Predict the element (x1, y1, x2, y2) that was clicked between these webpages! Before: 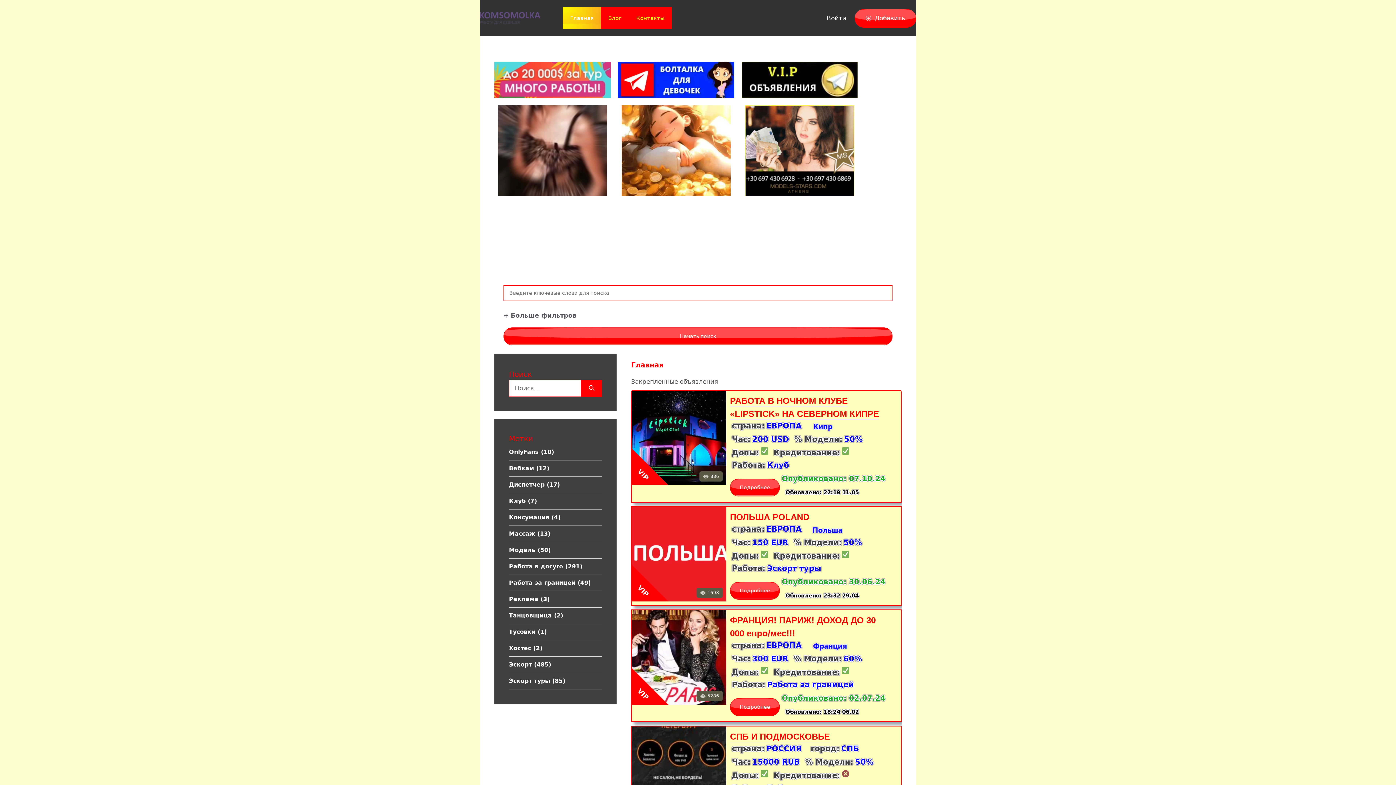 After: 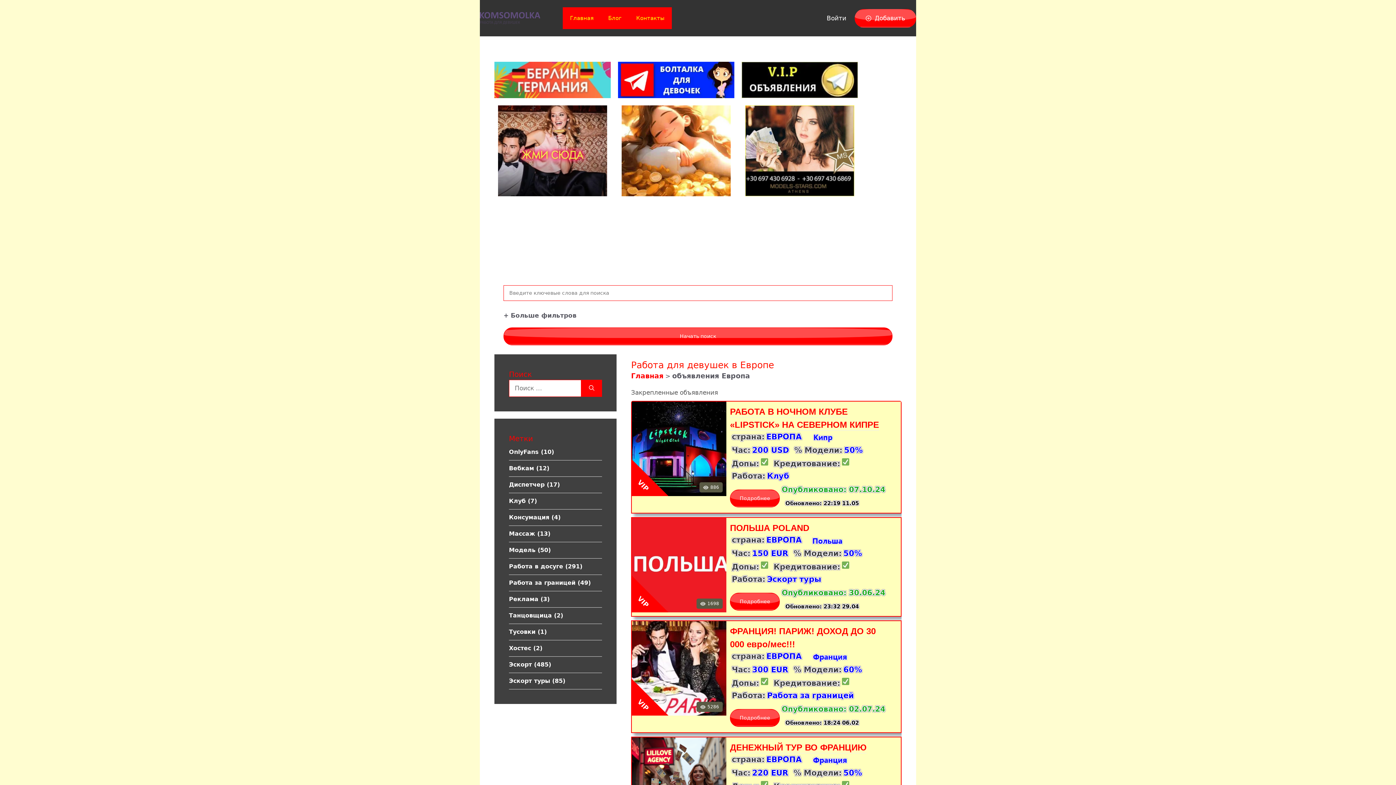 Action: bbox: (766, 640, 801, 651) label: ЕВРОПА